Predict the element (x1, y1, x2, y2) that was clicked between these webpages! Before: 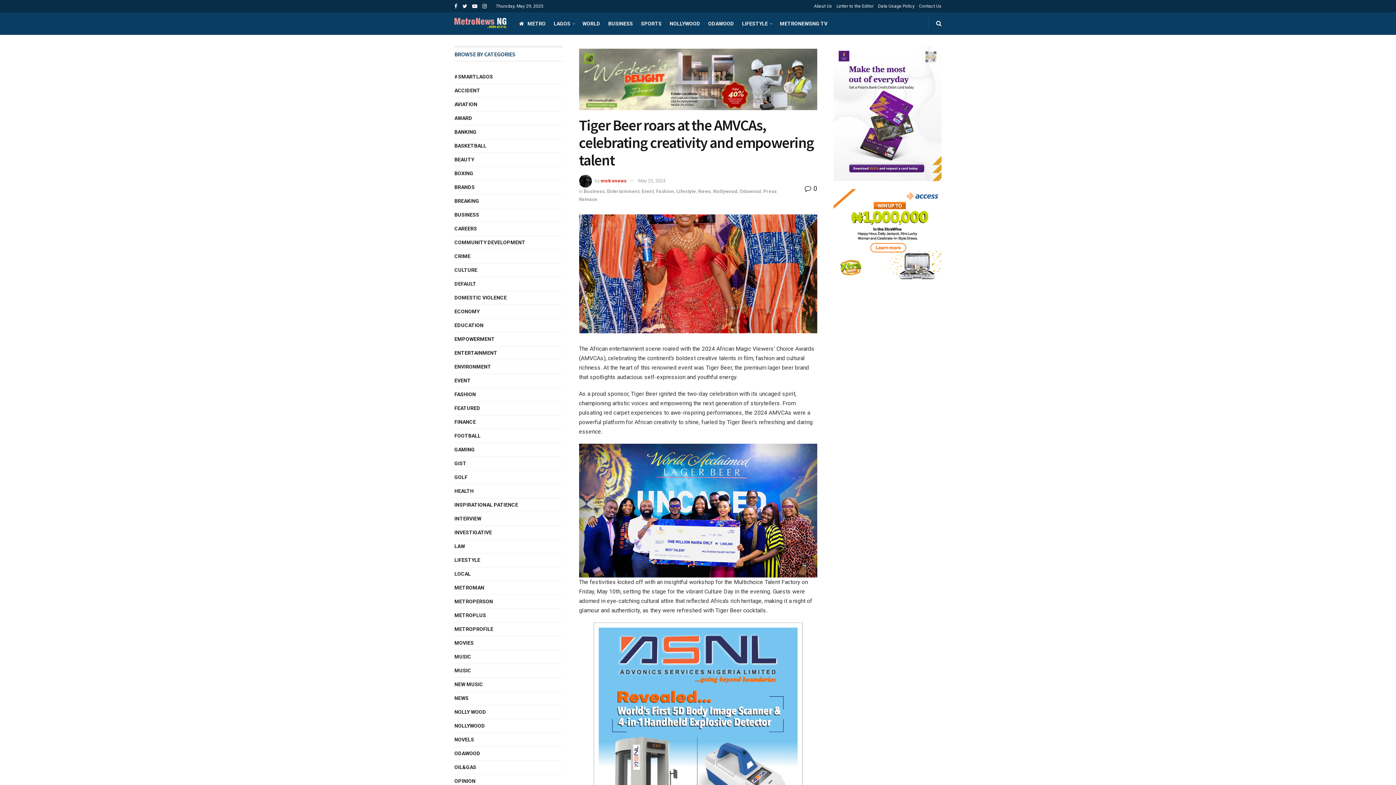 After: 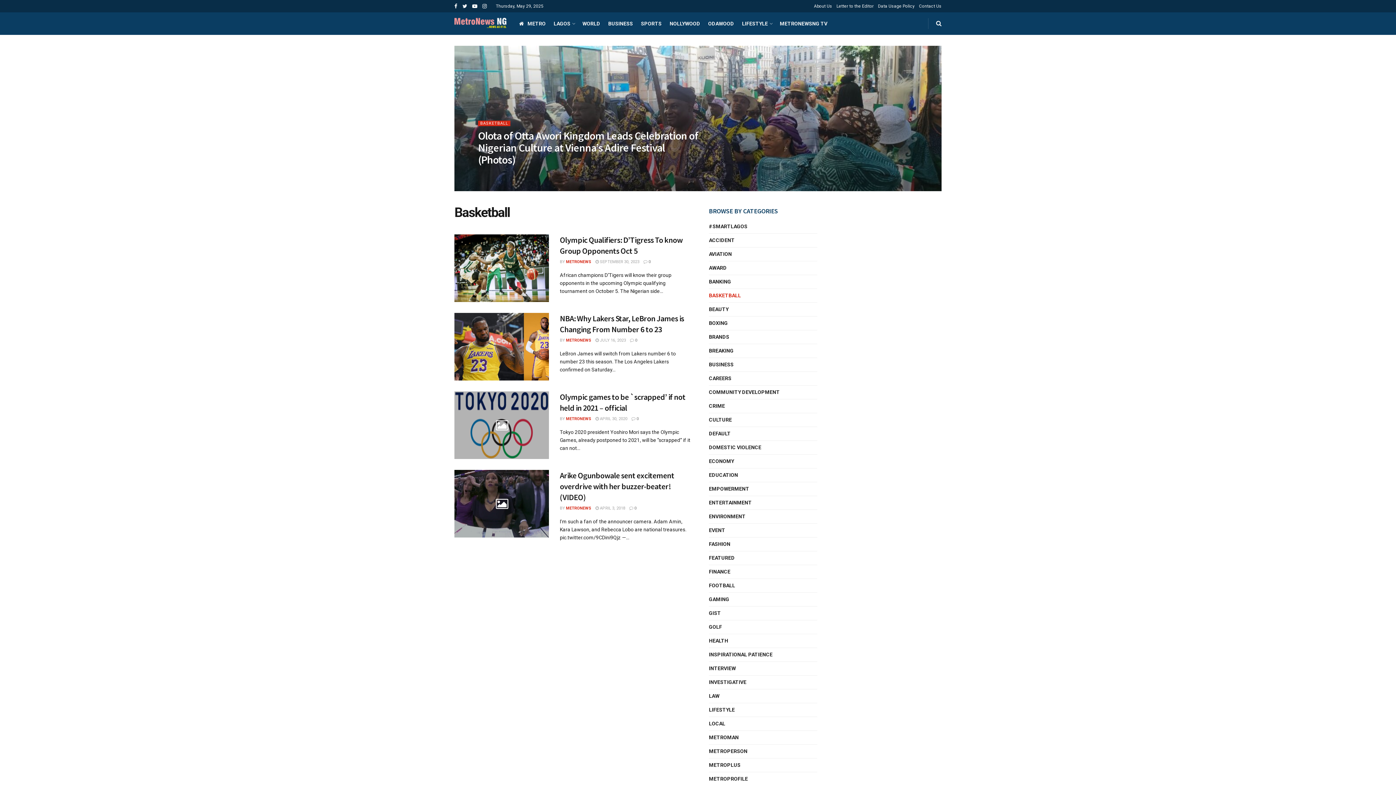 Action: bbox: (454, 141, 486, 150) label: BASKETBALL